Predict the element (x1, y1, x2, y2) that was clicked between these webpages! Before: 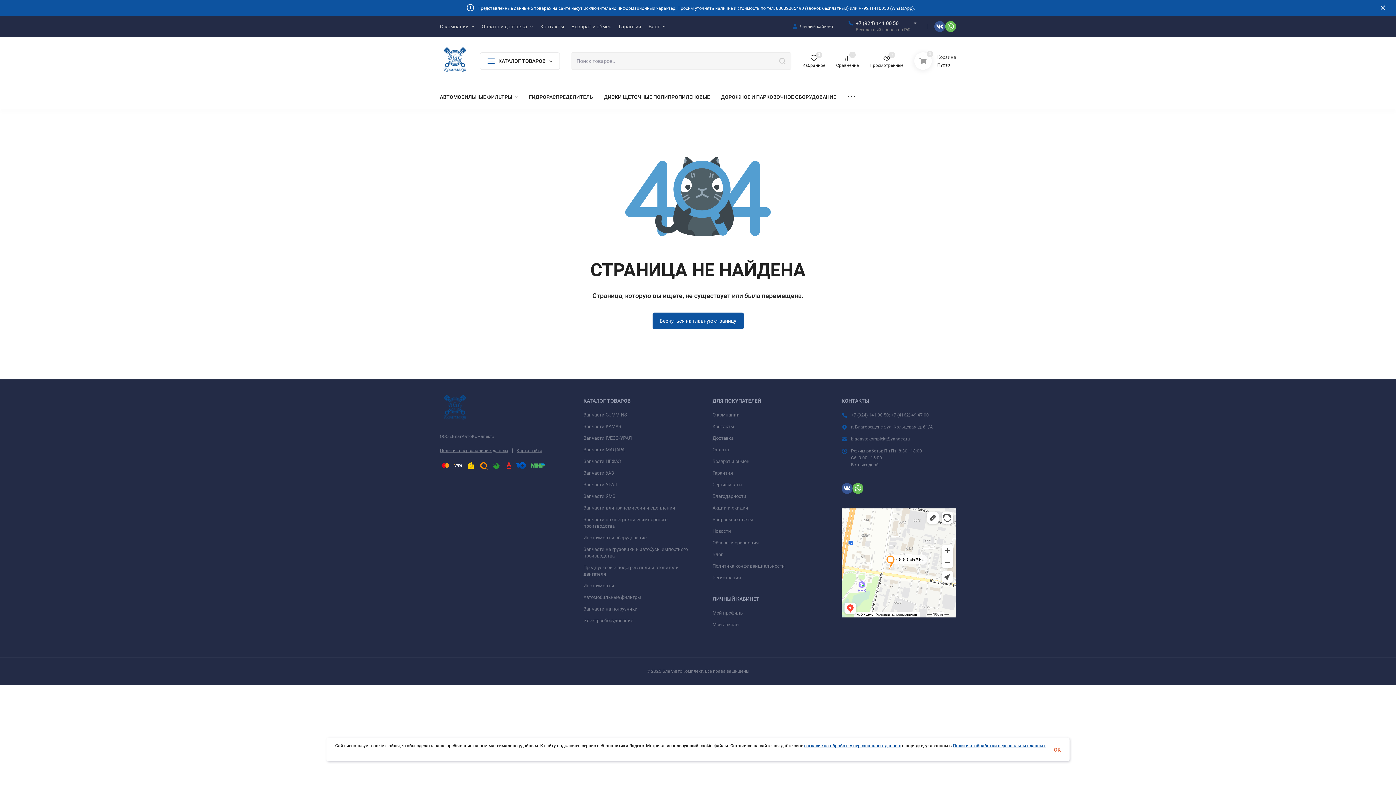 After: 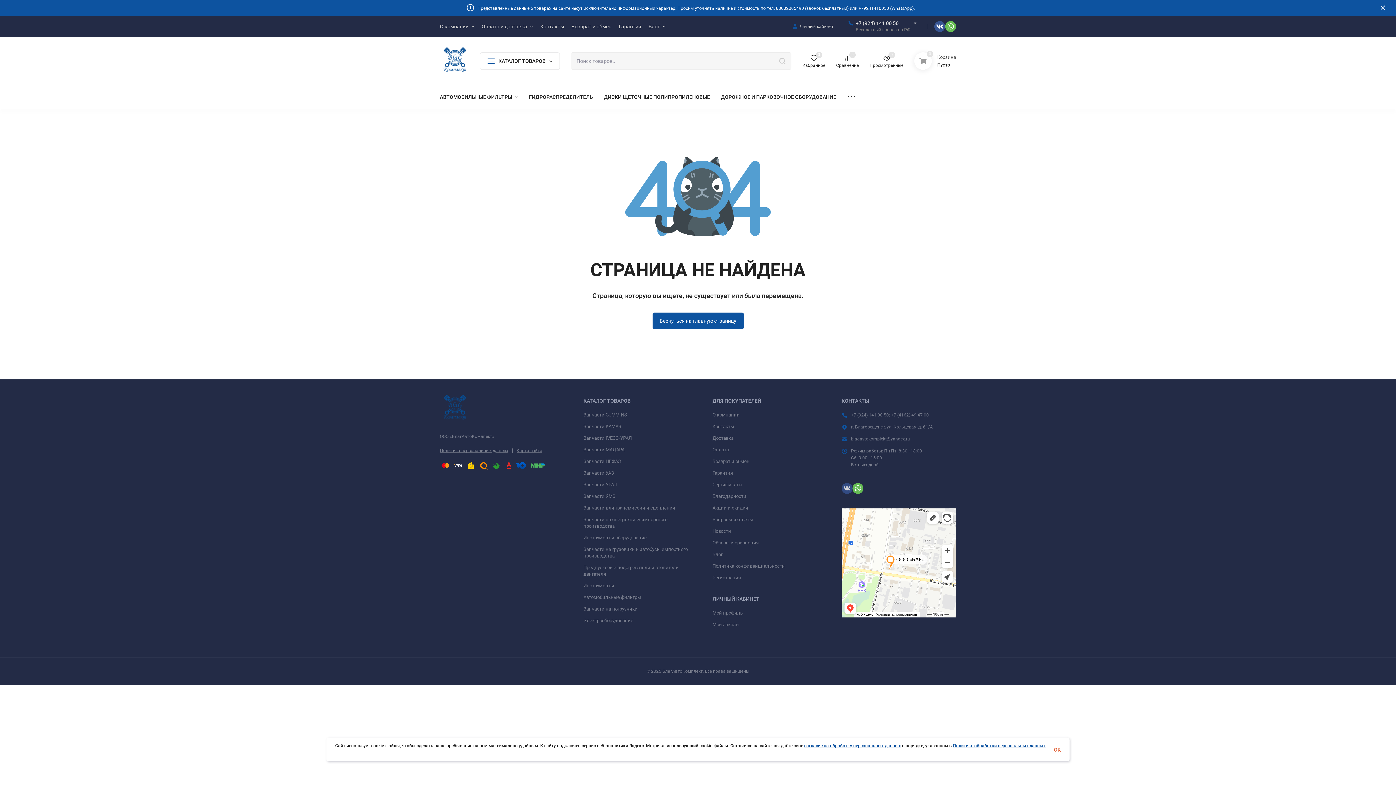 Action: bbox: (841, 483, 852, 494)